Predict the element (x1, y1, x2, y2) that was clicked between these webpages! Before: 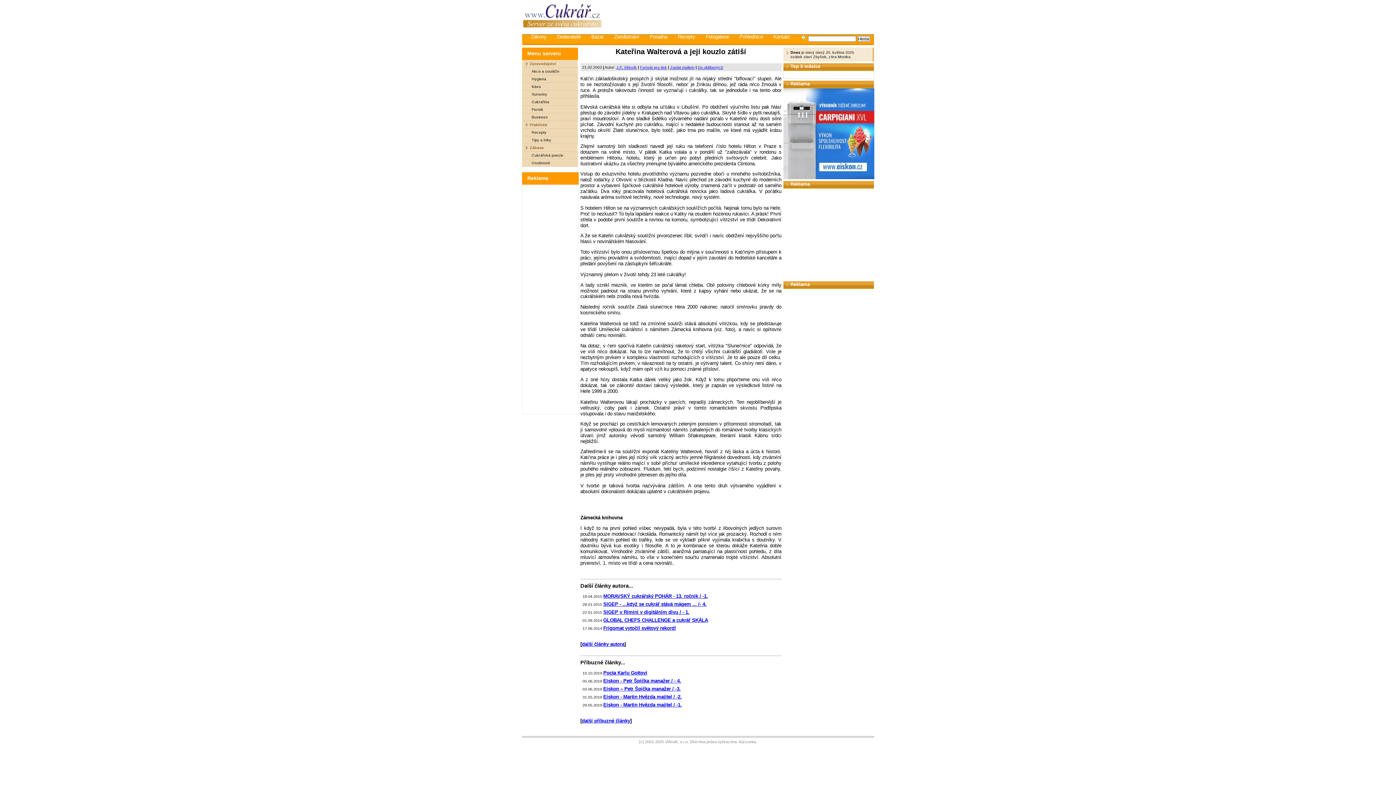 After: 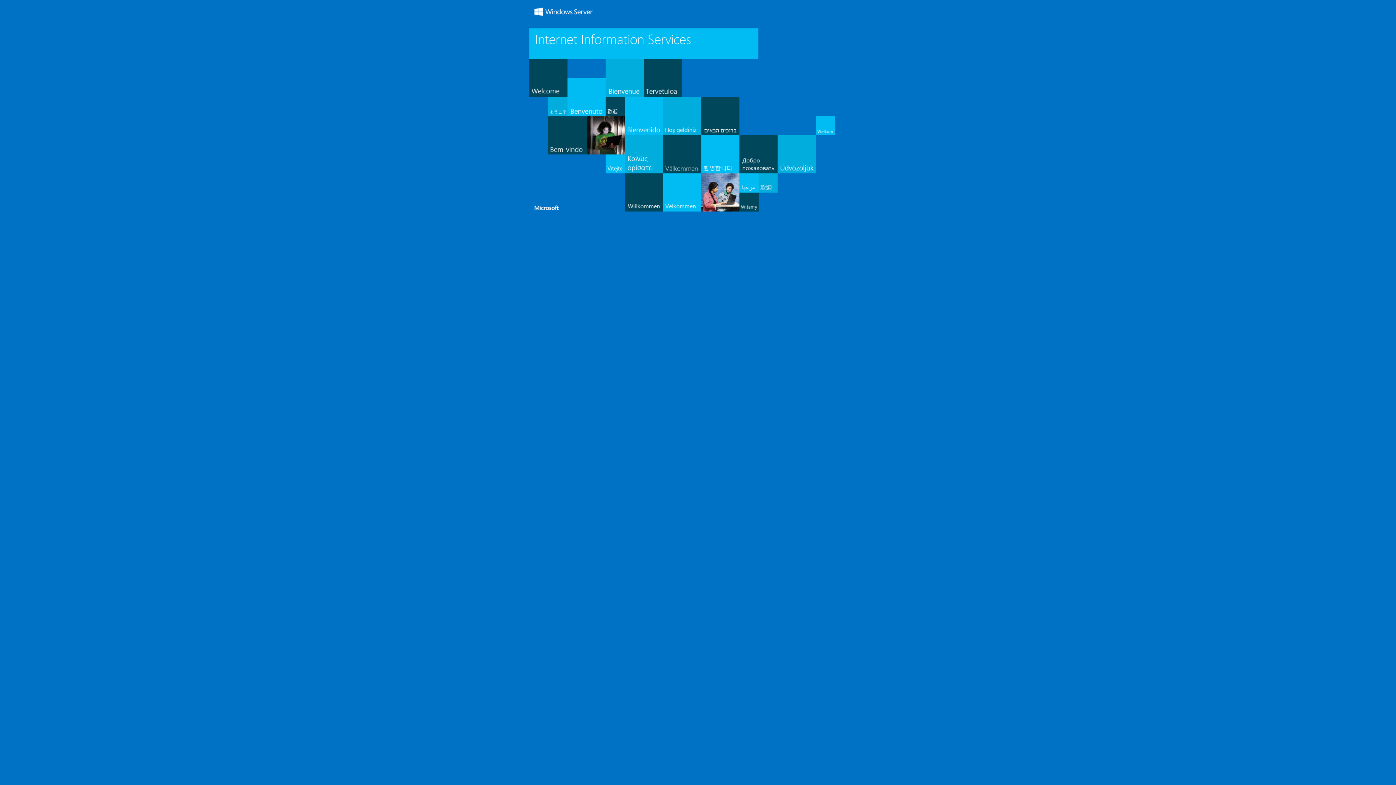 Action: bbox: (525, 31, 550, 39) label: Zákony